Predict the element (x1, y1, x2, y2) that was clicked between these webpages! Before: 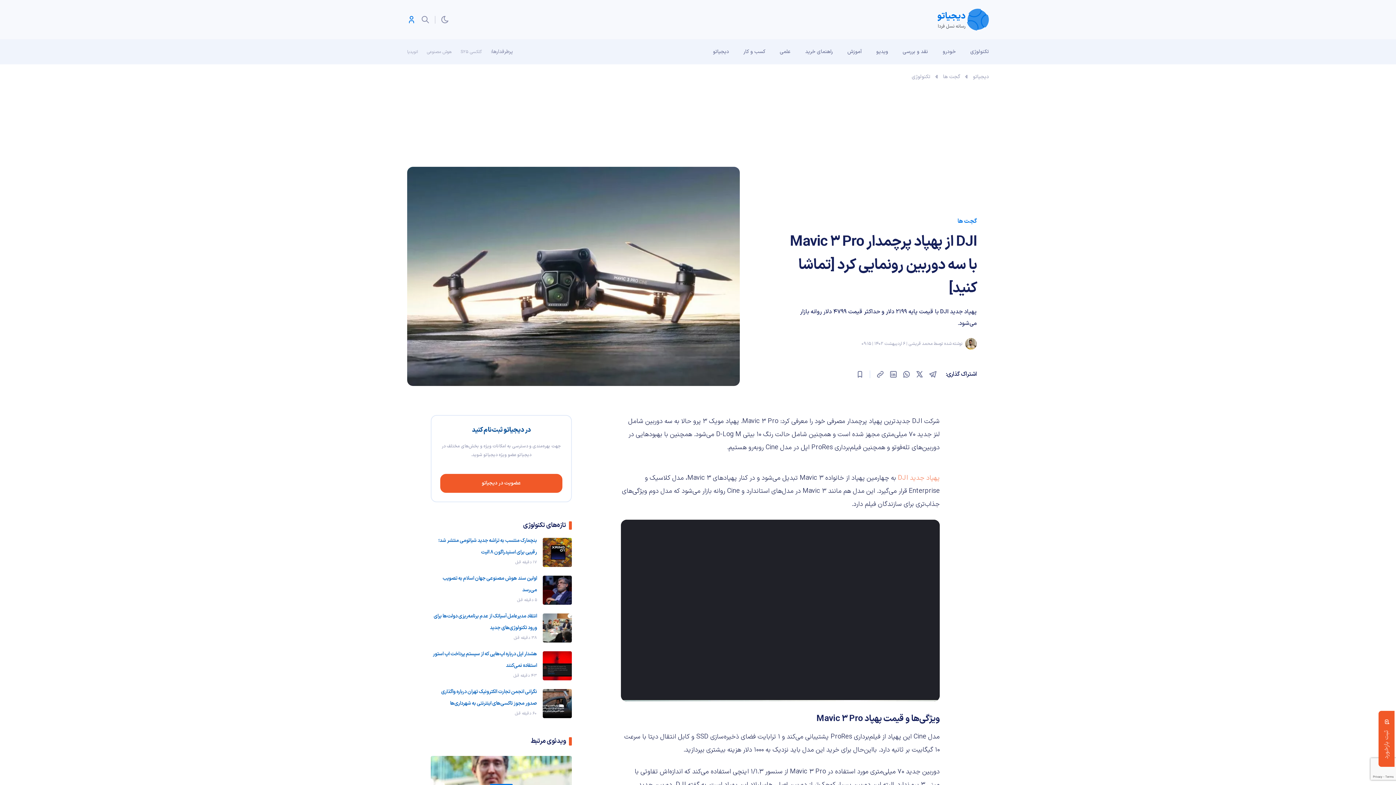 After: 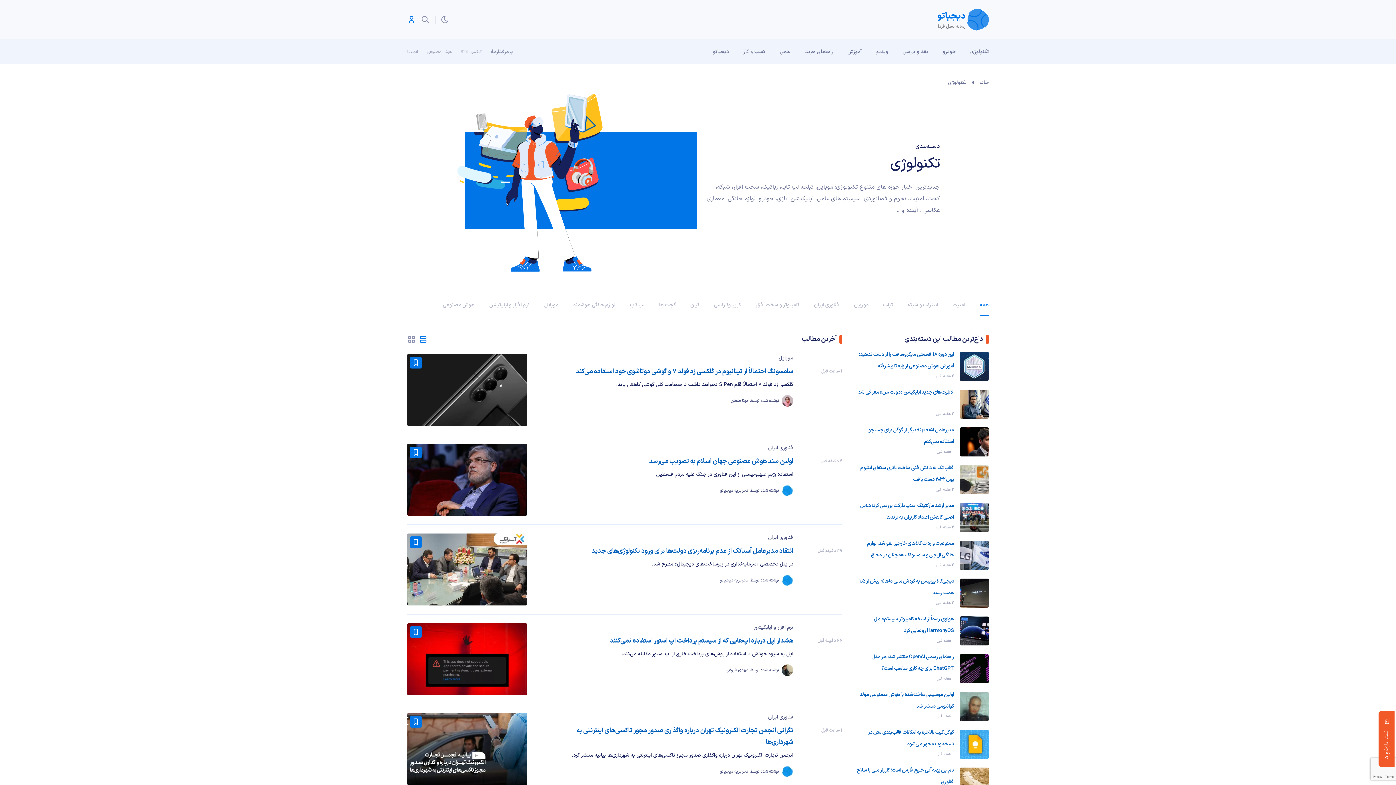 Action: label: تکنولوژی bbox: (963, 39, 996, 64)